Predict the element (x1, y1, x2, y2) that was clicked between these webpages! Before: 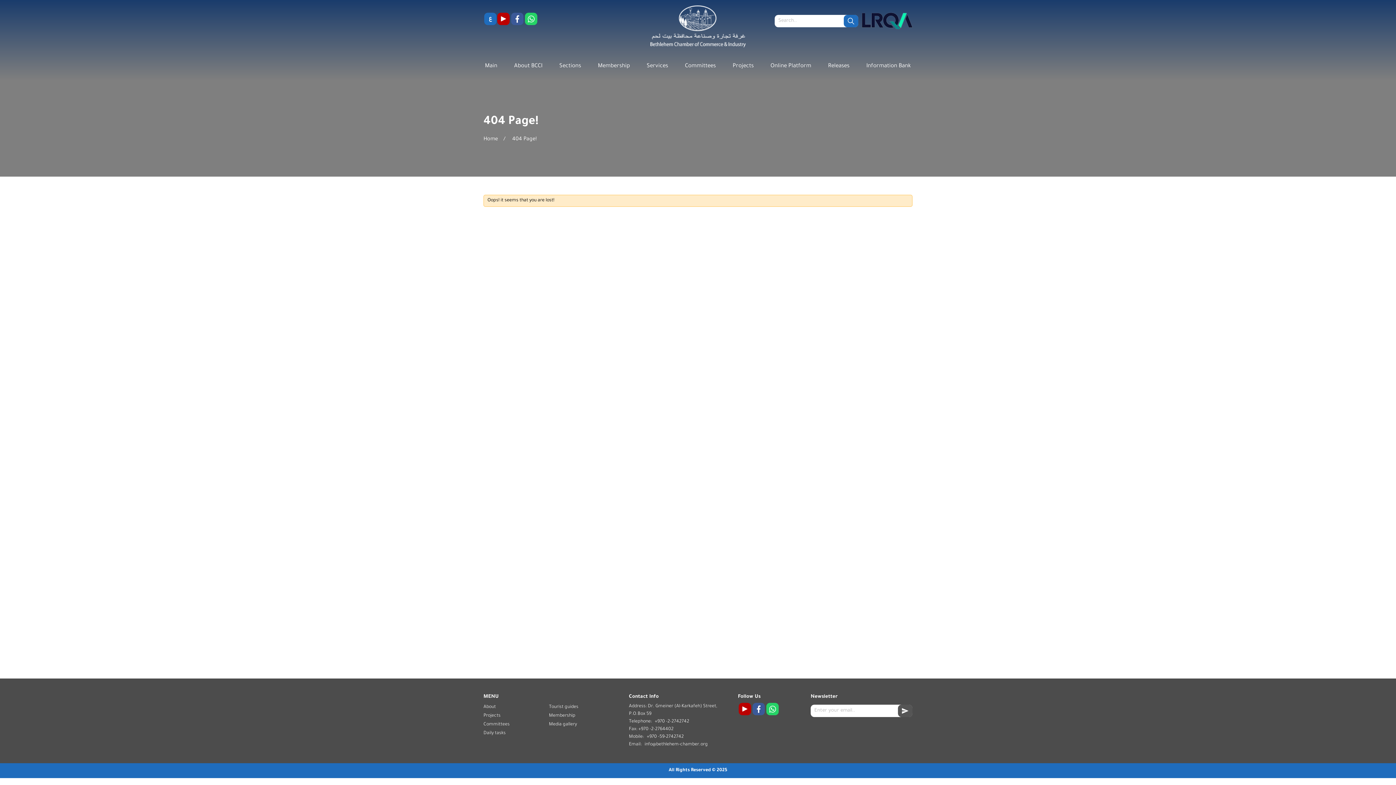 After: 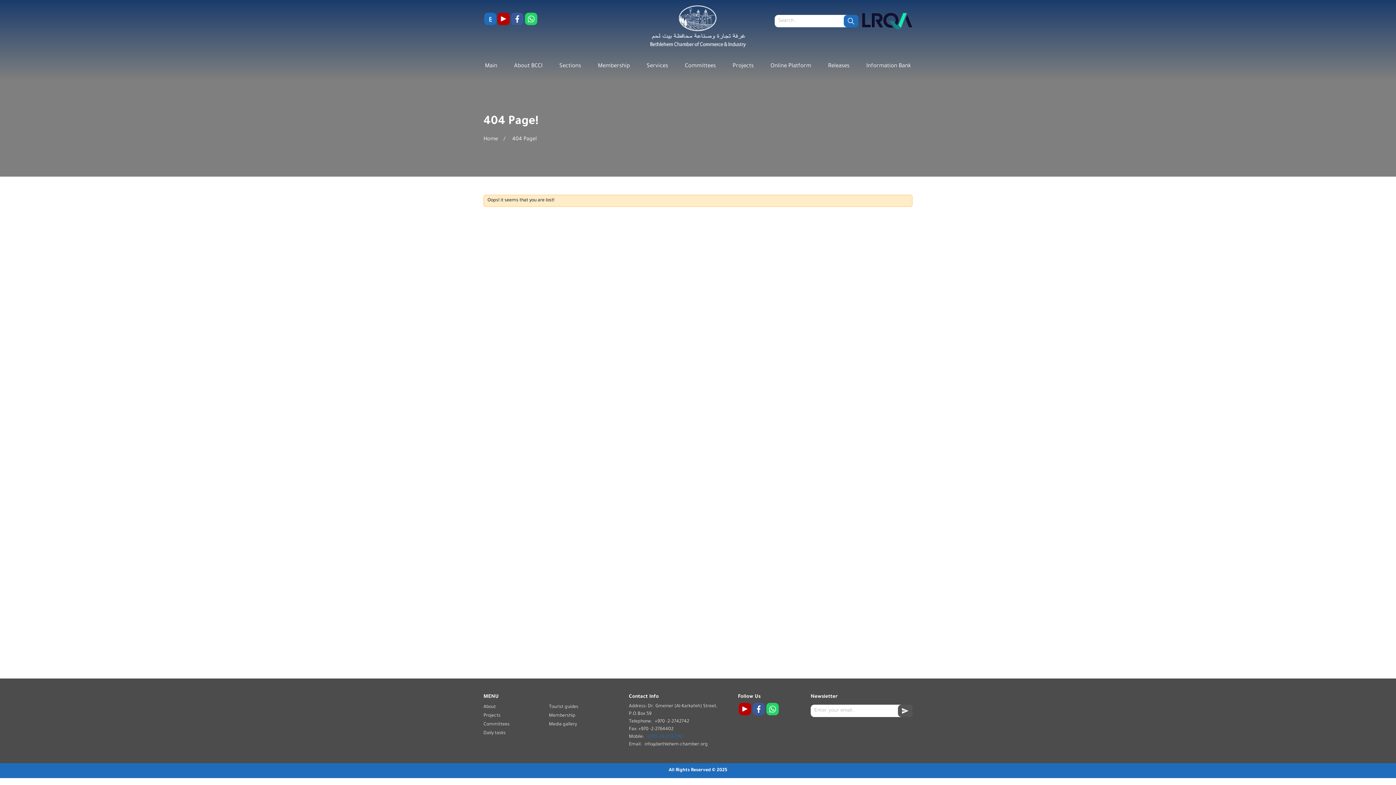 Action: label: +970 -59-2742742 bbox: (646, 734, 684, 740)